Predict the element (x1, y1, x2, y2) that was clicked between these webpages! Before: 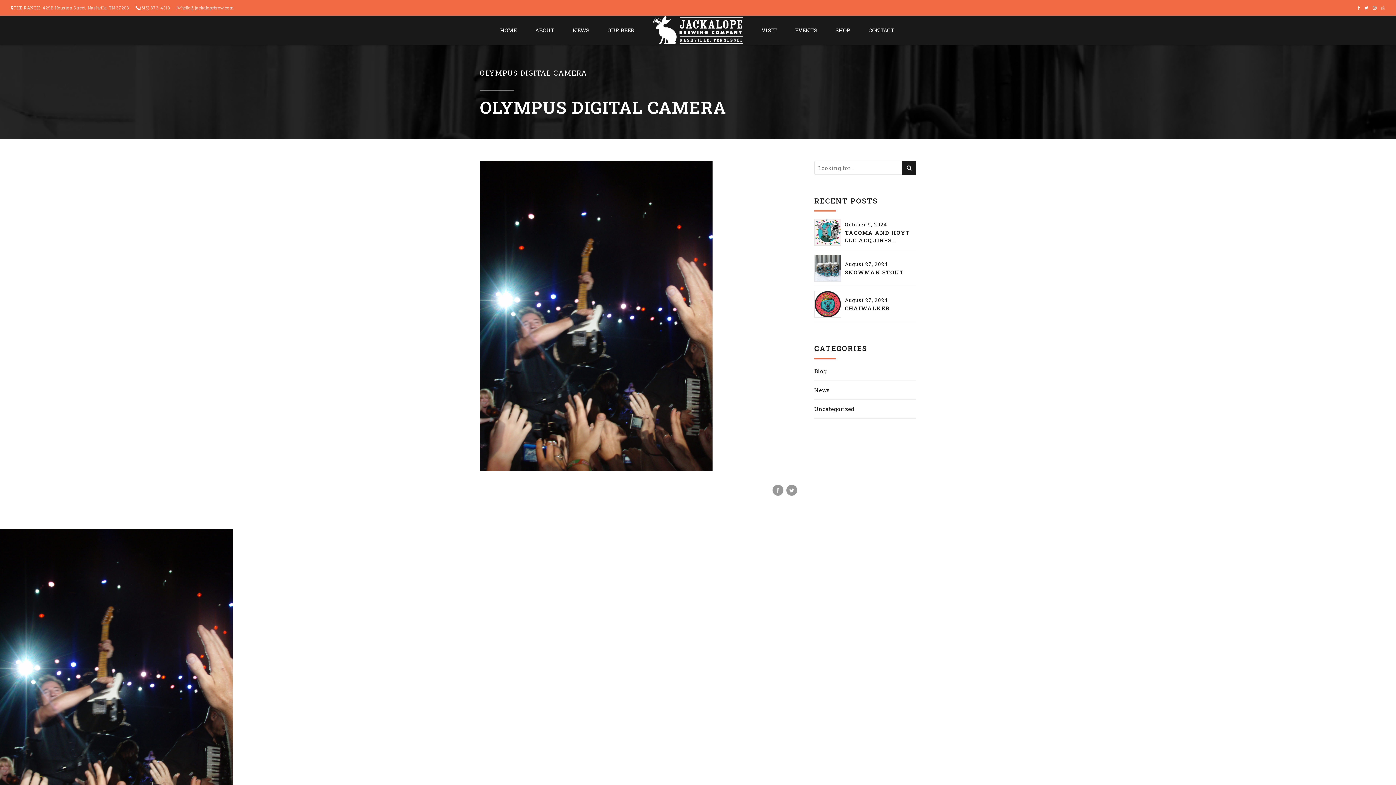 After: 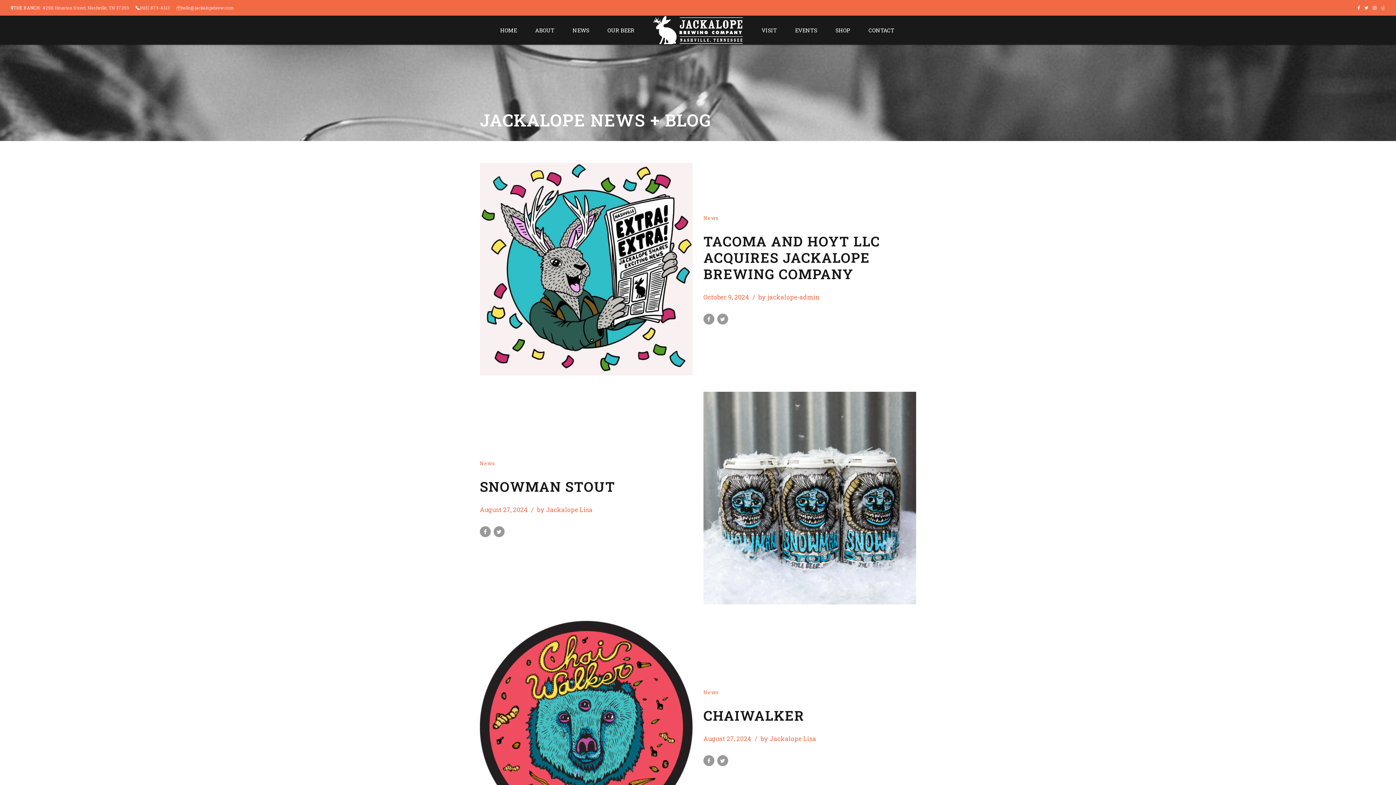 Action: label: News bbox: (814, 385, 829, 395)